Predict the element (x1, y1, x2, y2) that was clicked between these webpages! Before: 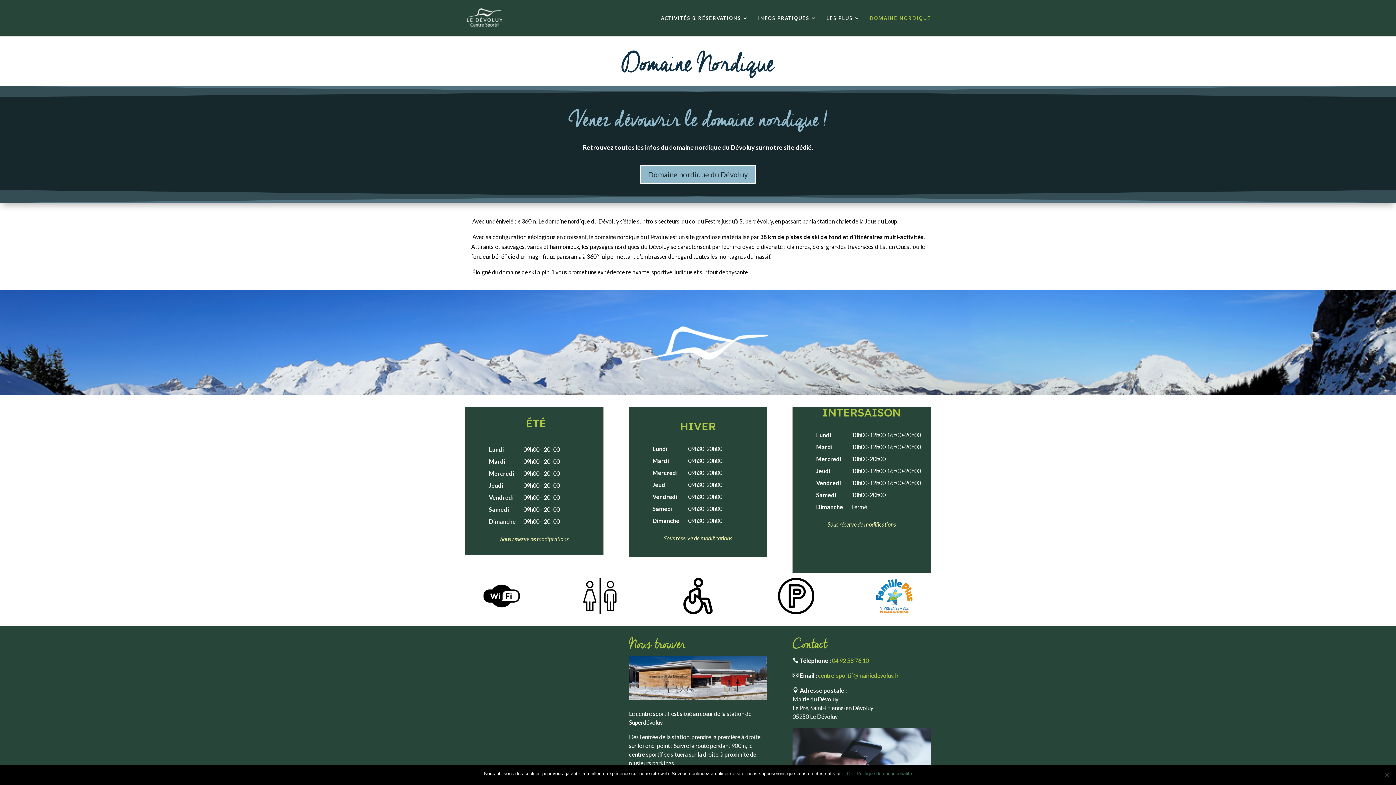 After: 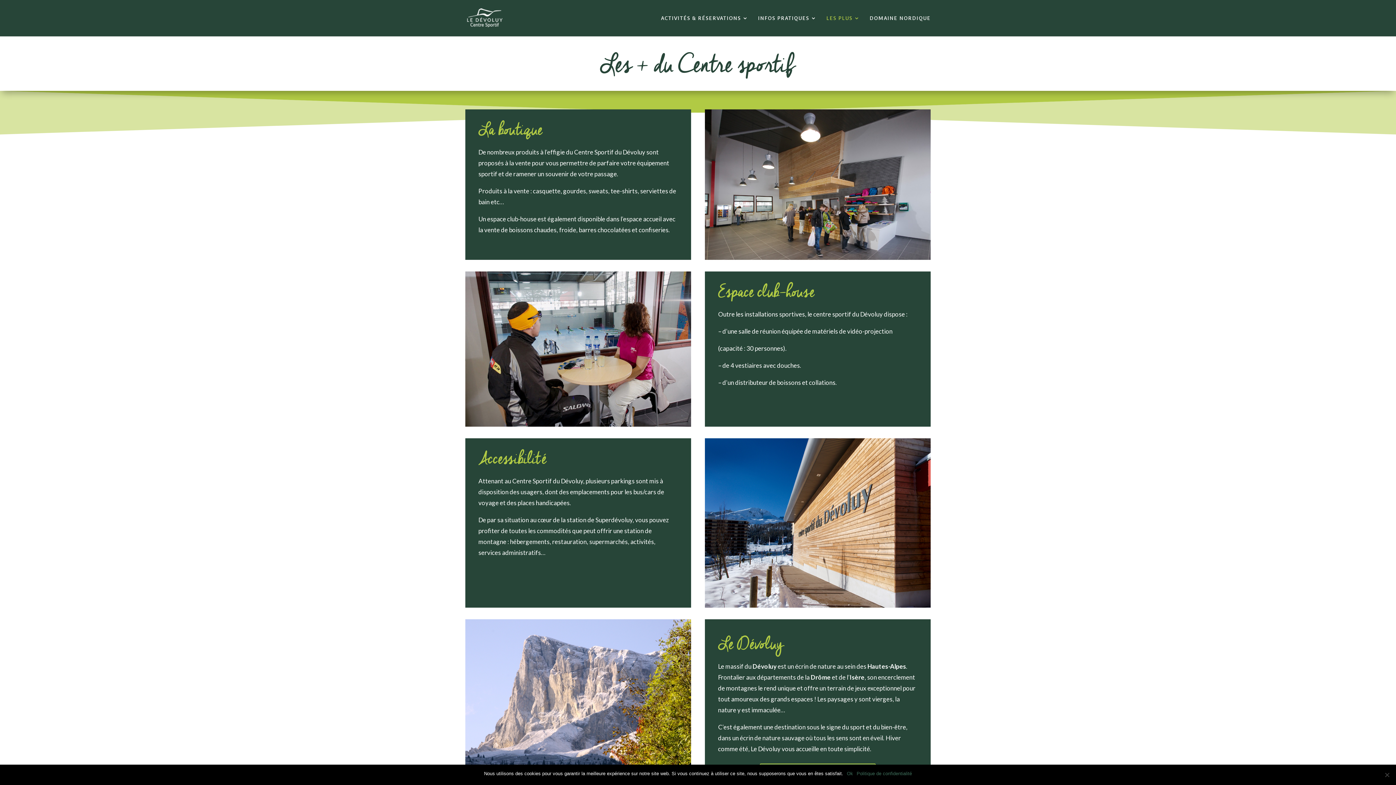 Action: bbox: (826, 15, 860, 36) label: LES PLUS